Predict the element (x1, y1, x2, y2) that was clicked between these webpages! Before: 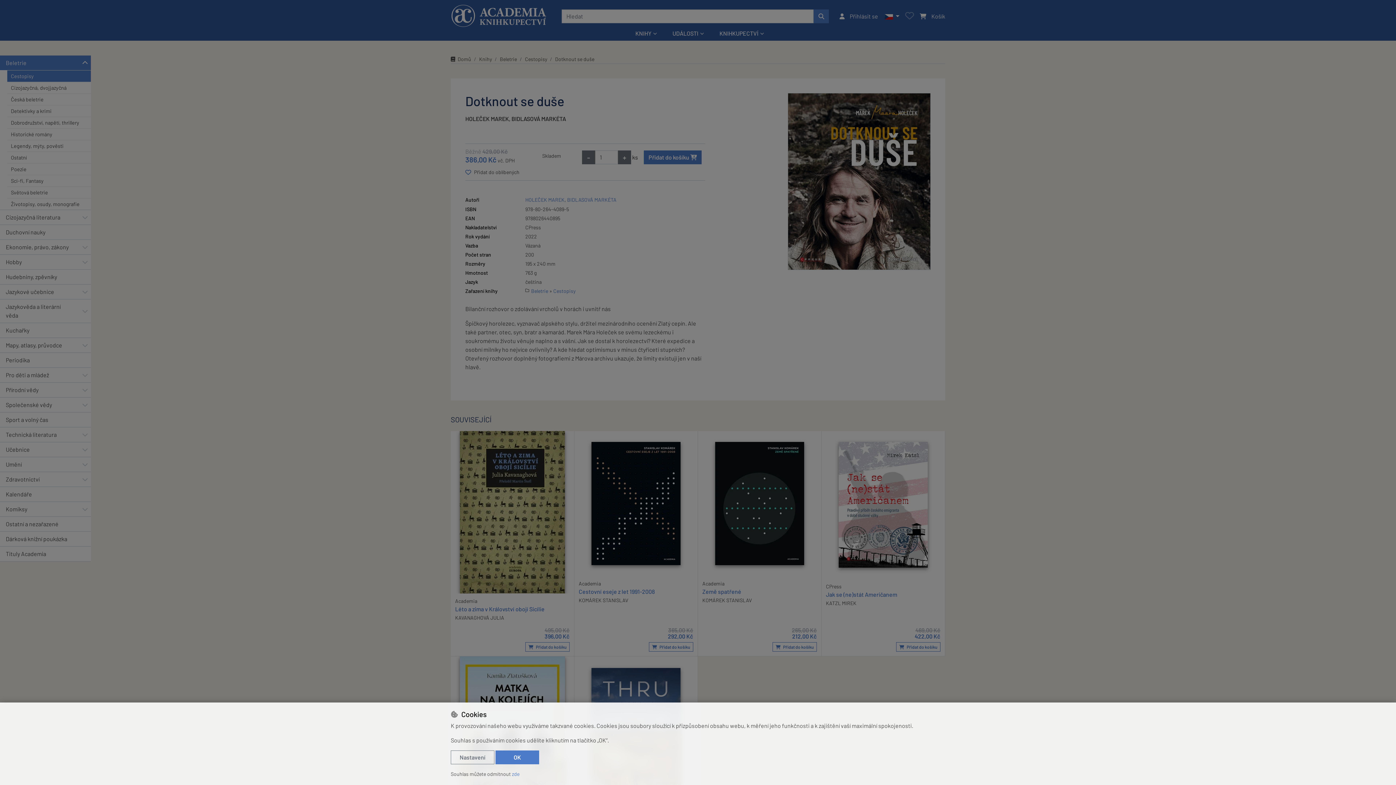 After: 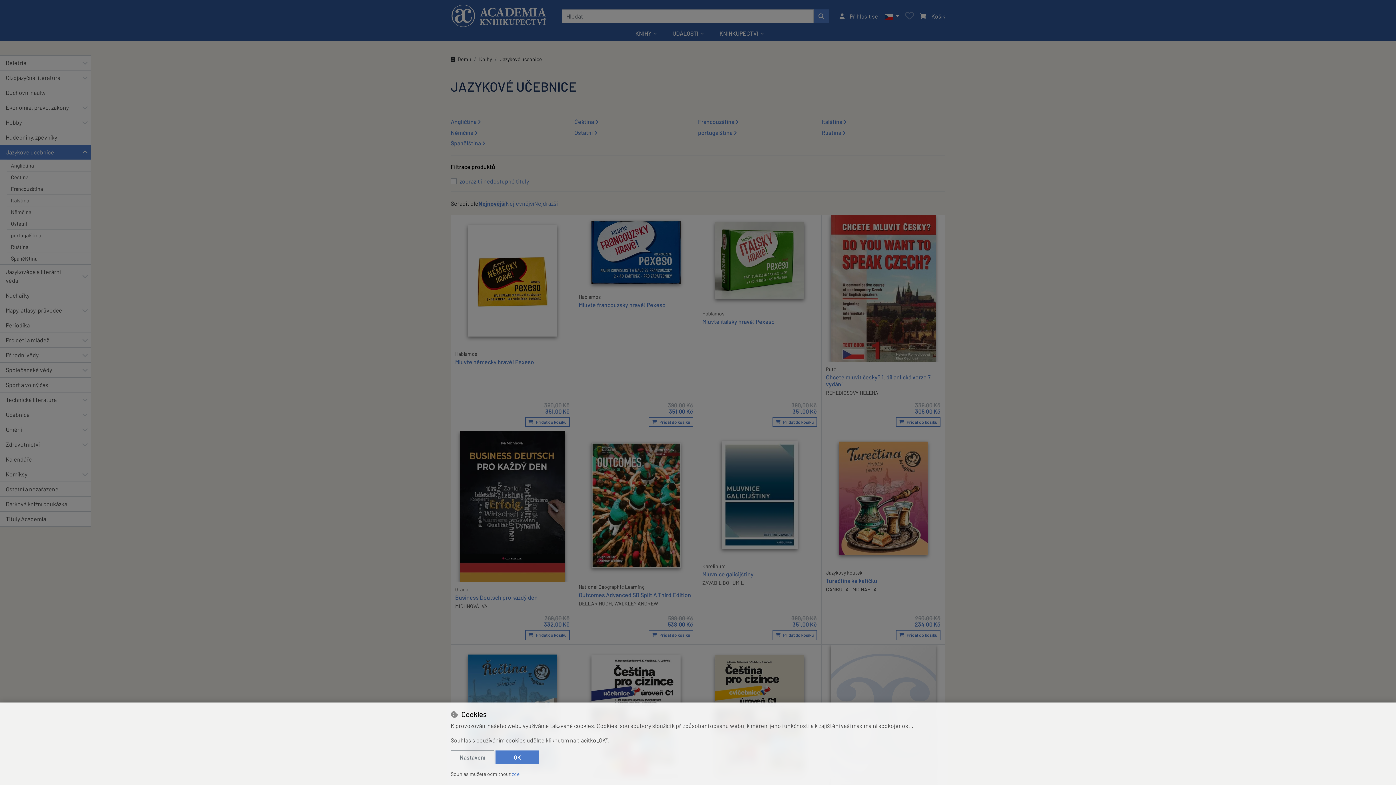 Action: bbox: (0, 284, 79, 299) label: Jazykové učebnice